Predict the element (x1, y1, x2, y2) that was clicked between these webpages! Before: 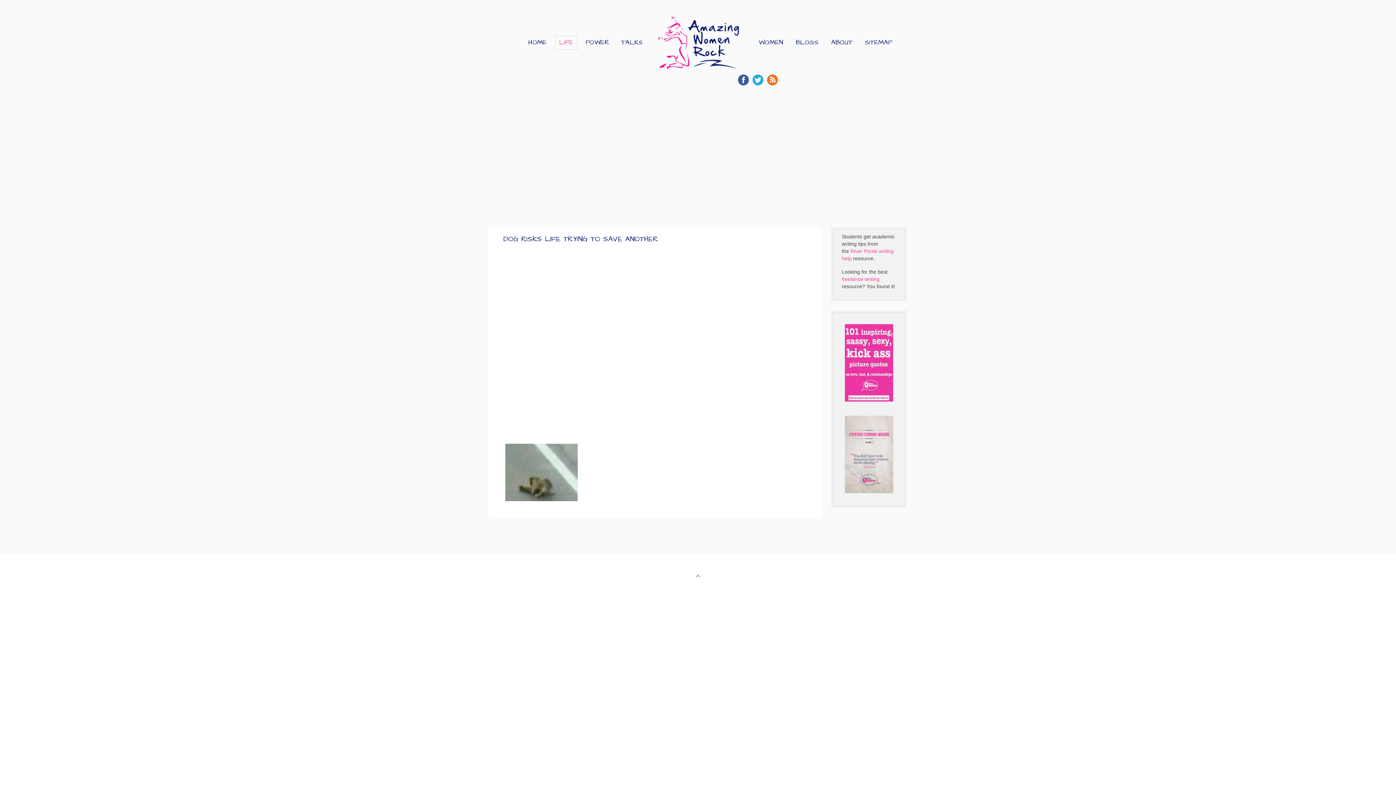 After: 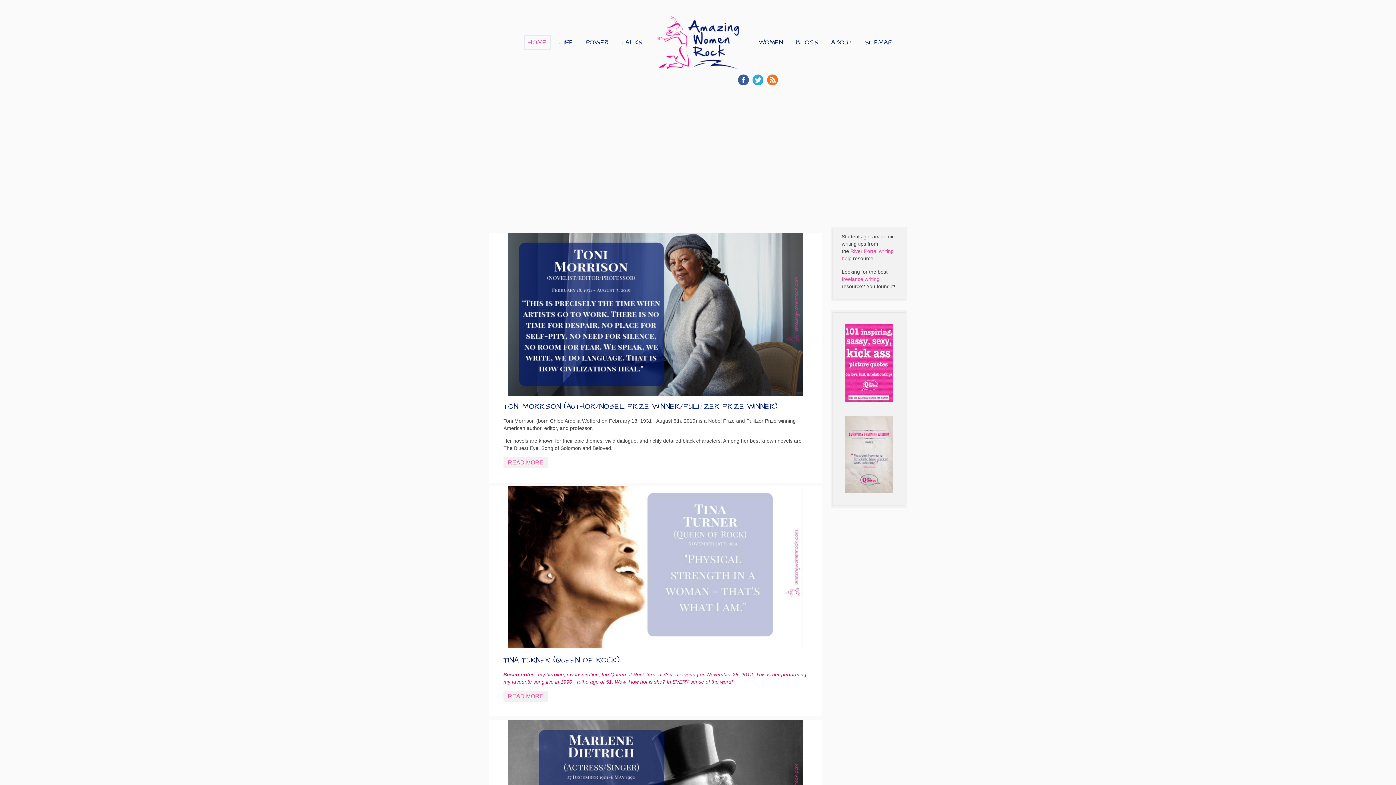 Action: label: HOME bbox: (524, 35, 551, 49)